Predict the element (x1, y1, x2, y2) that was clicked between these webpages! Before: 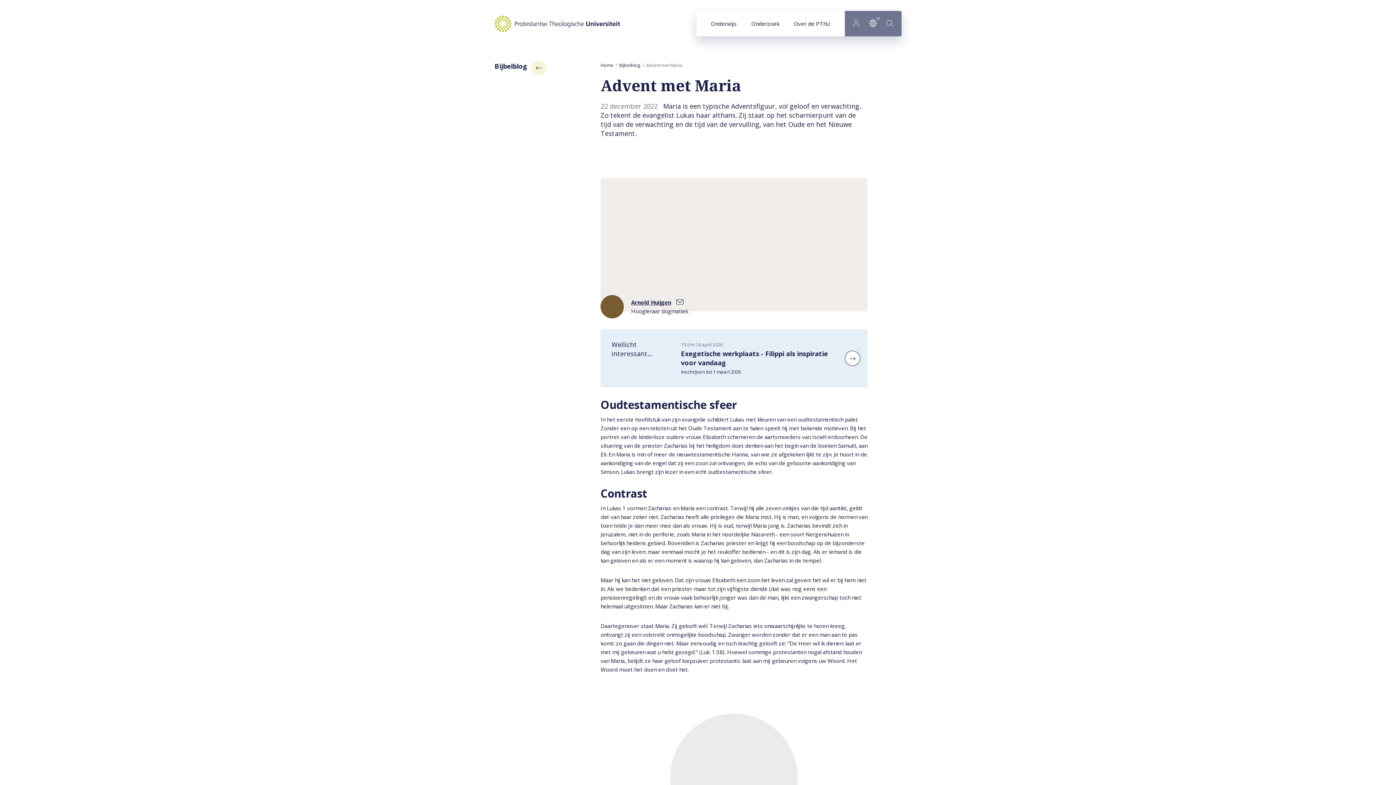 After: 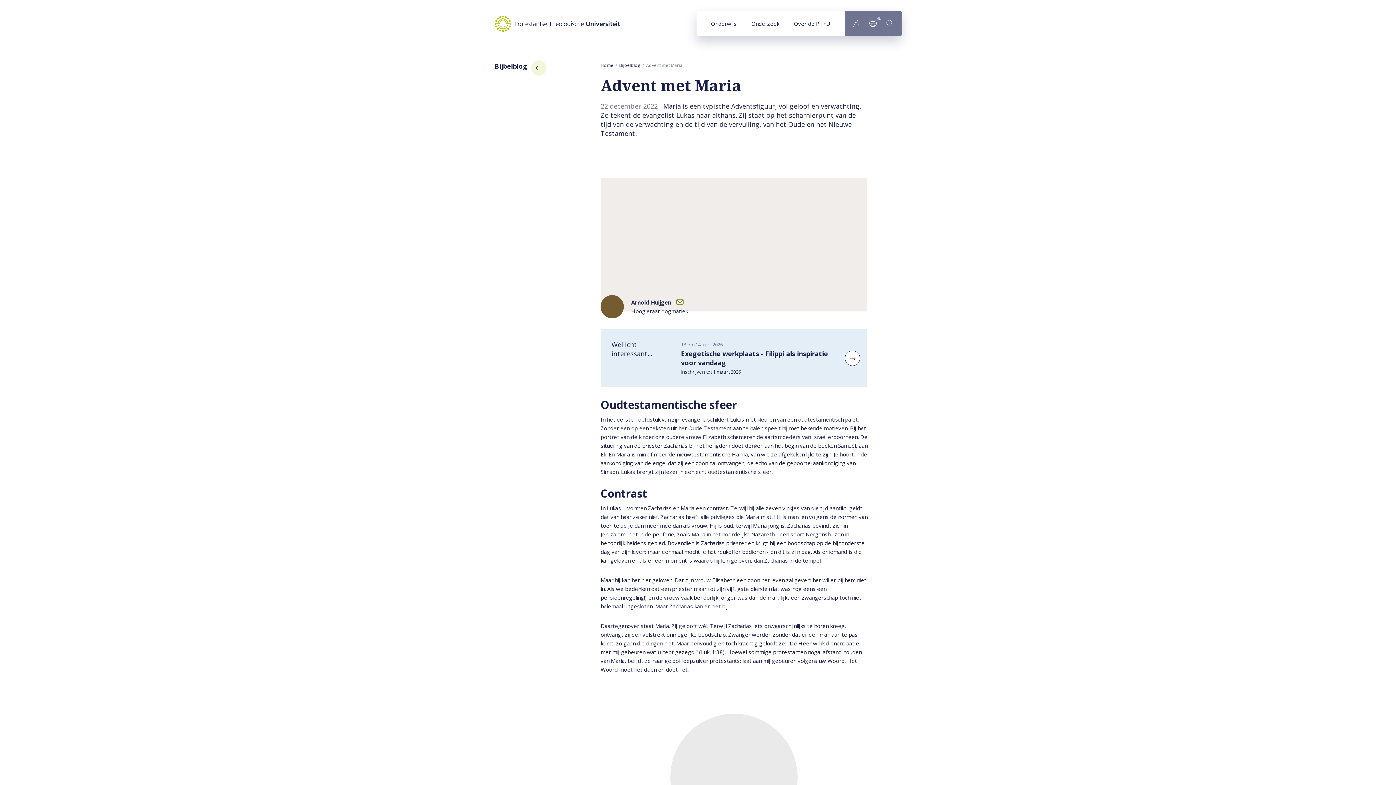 Action: bbox: (671, 296, 684, 305)